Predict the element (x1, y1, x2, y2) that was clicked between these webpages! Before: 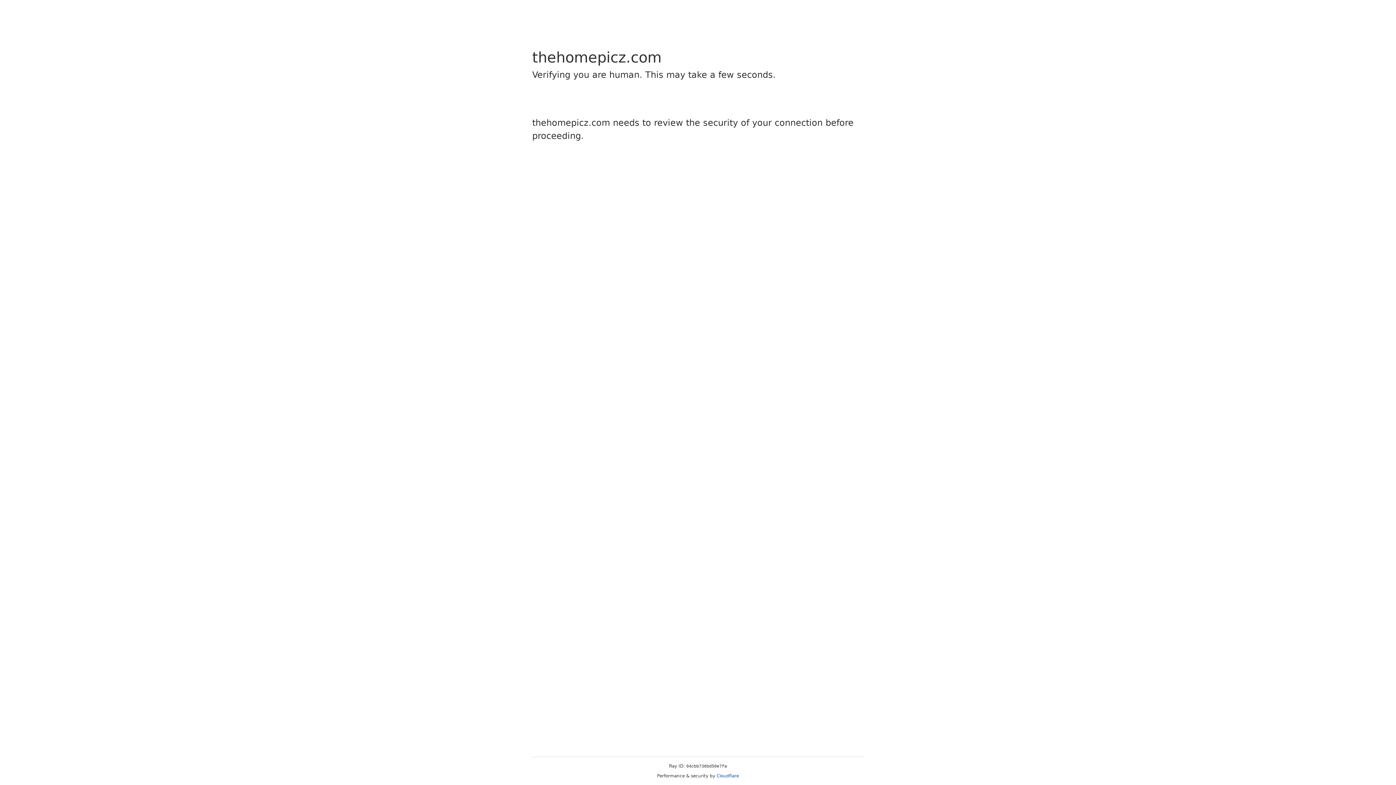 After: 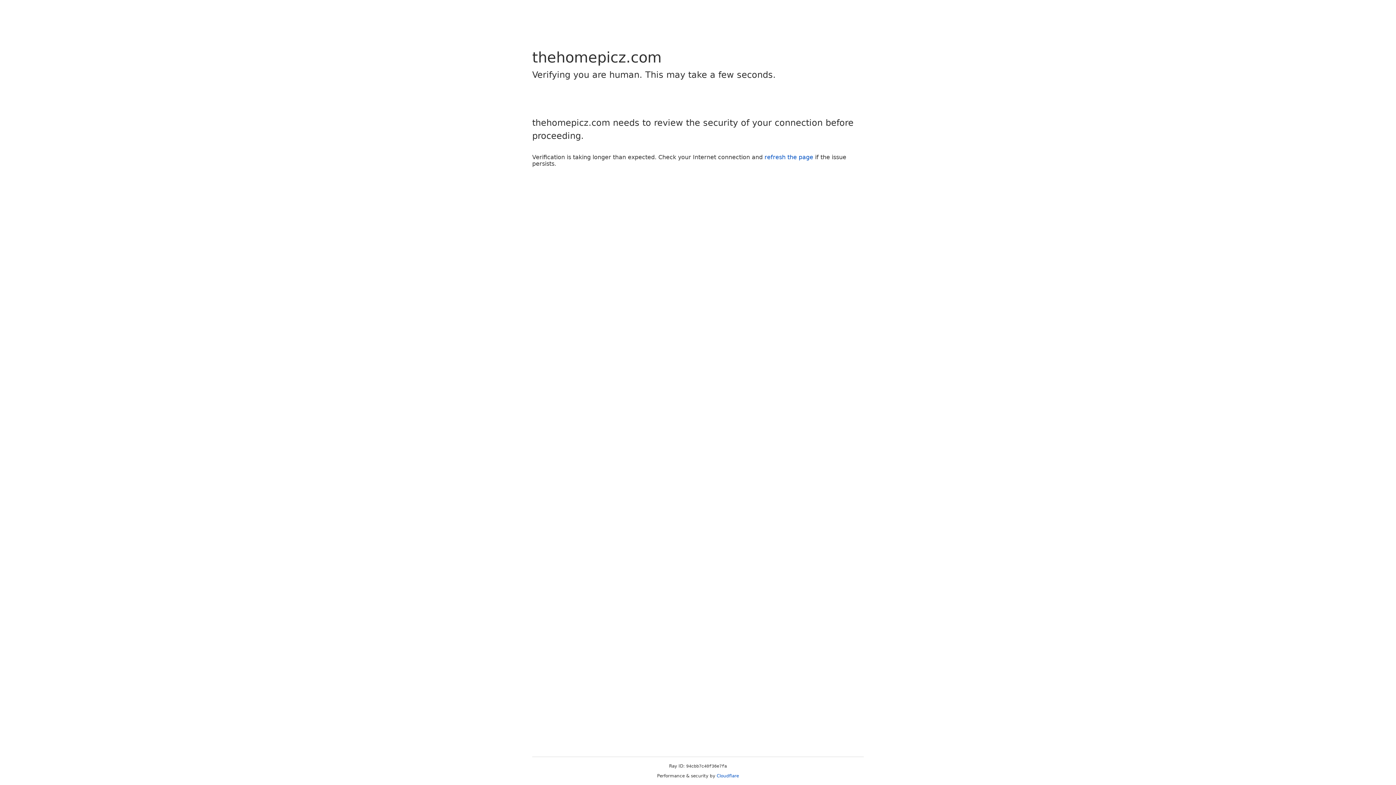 Action: label: Cloudflare bbox: (716, 773, 739, 778)